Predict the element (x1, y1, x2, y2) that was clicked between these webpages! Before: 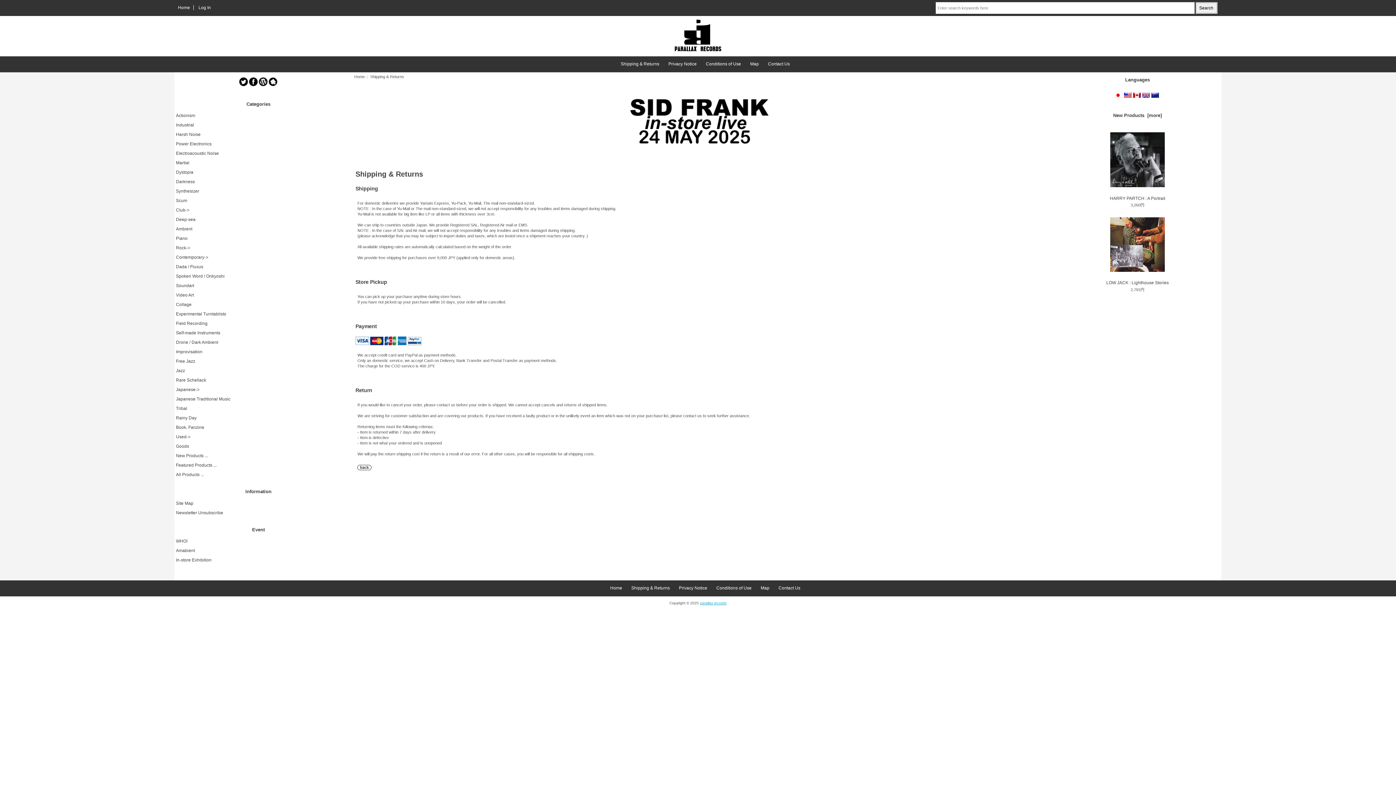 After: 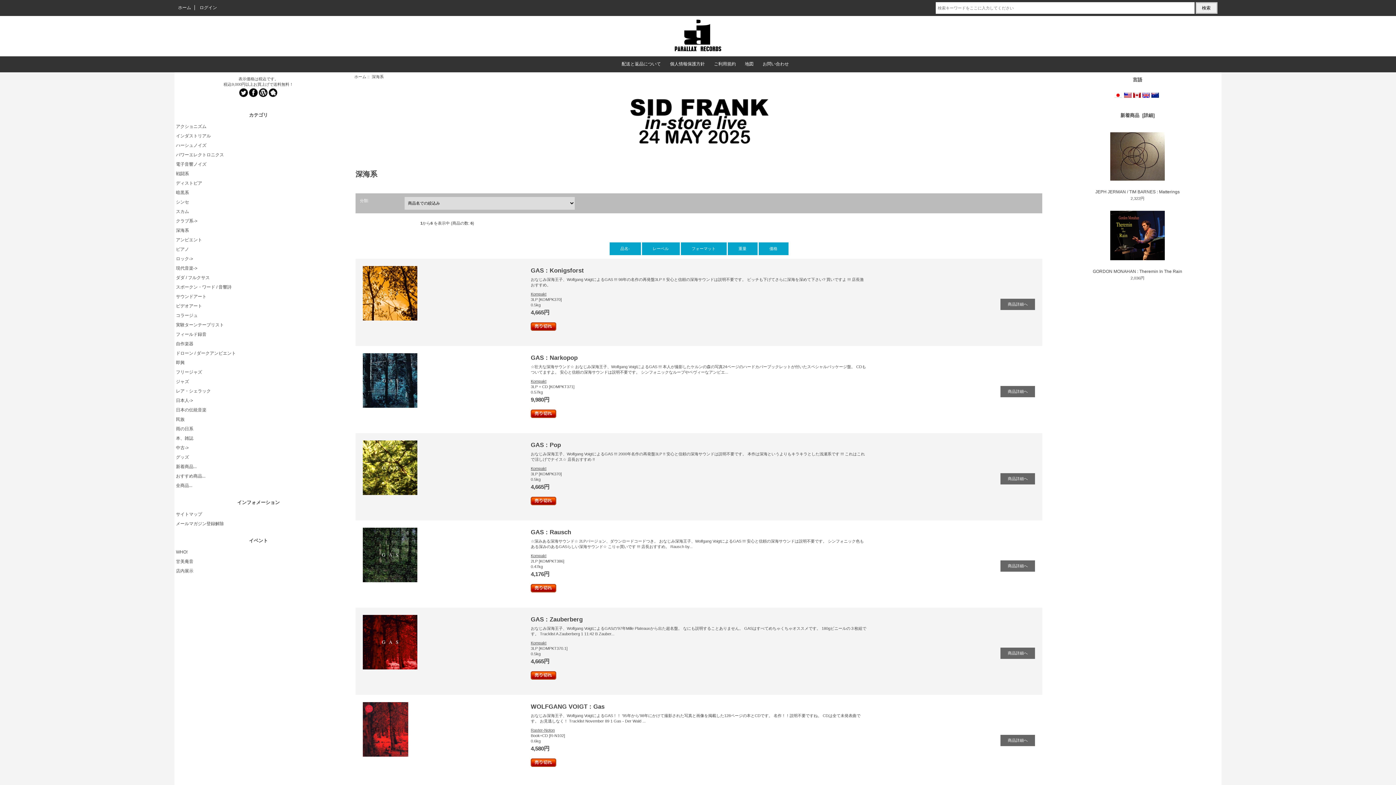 Action: bbox: (174, 215, 342, 224) label: Deep-sea